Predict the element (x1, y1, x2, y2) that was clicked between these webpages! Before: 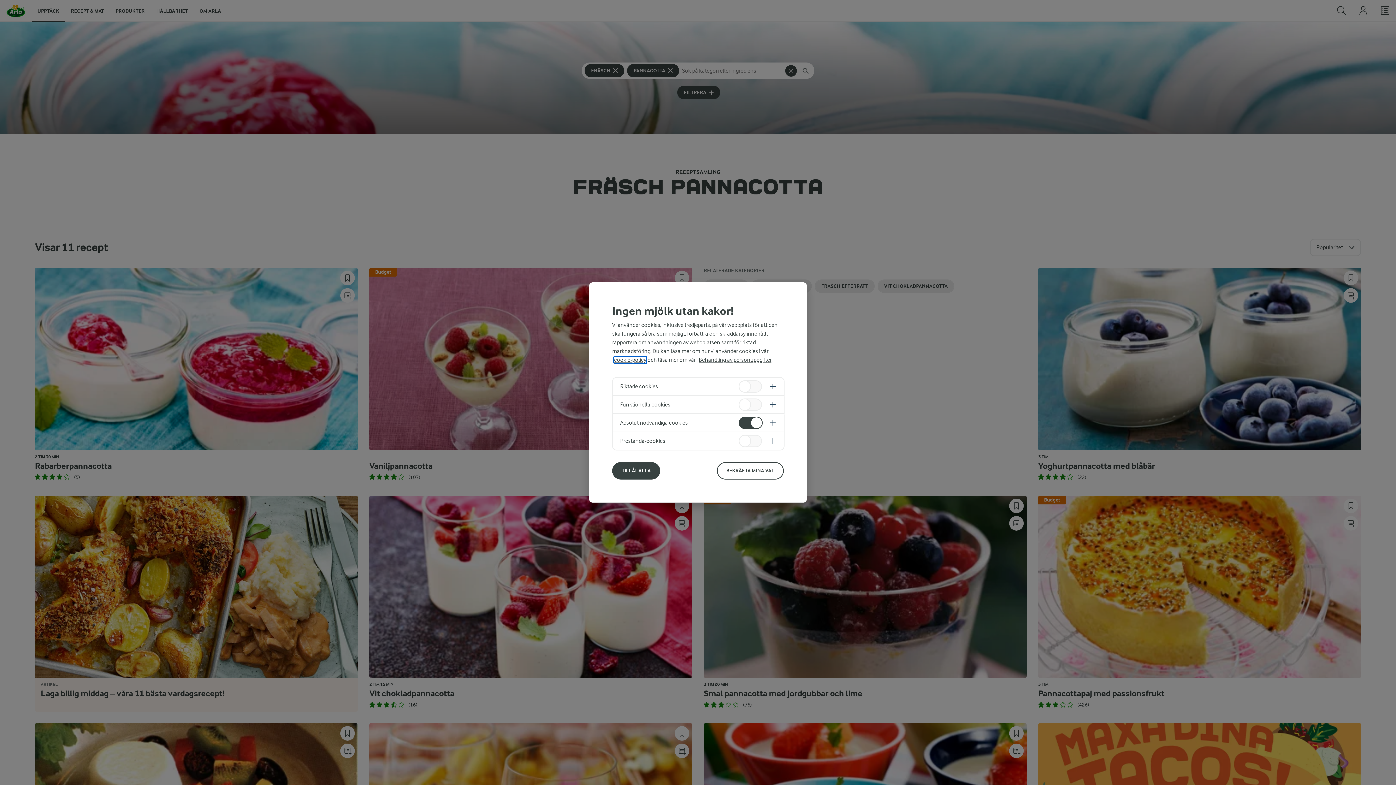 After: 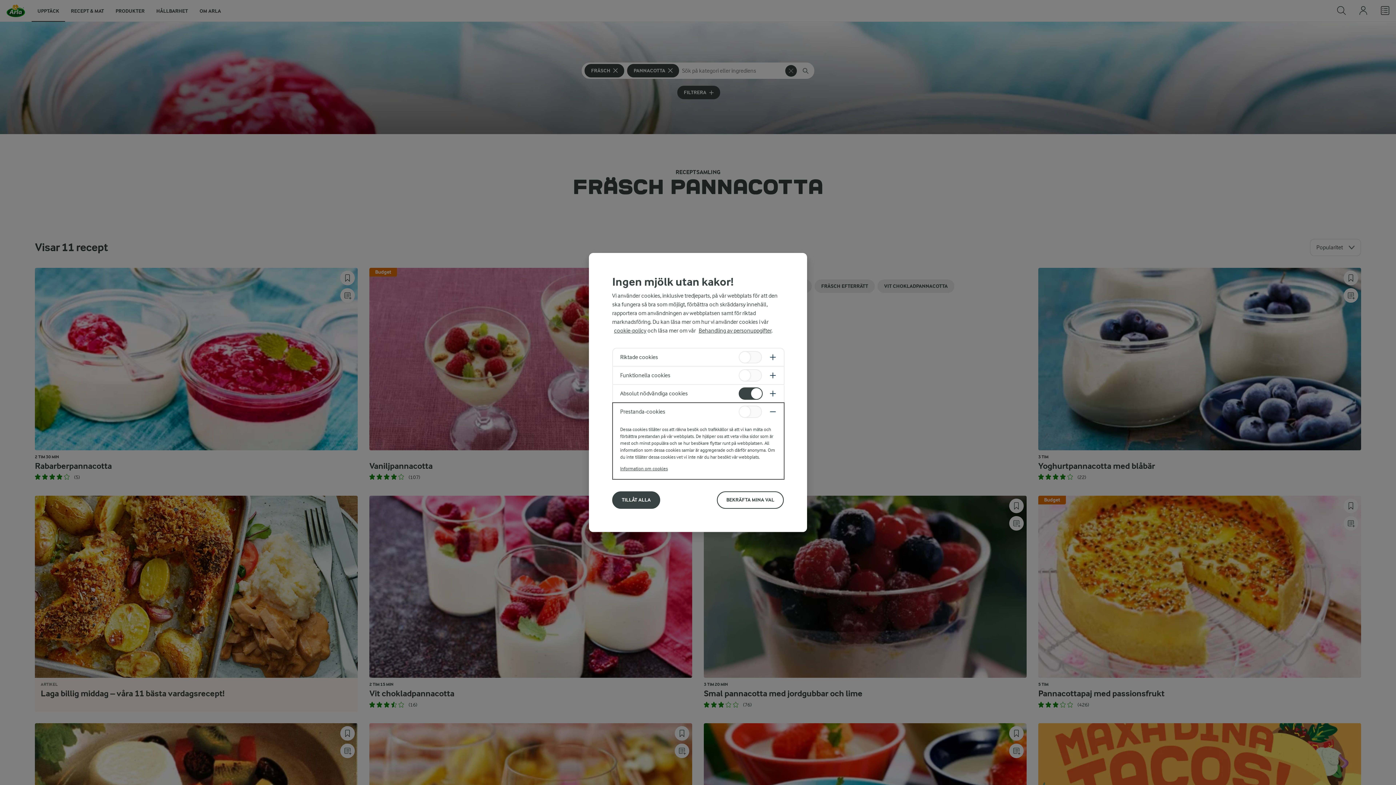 Action: bbox: (613, 432, 784, 450)